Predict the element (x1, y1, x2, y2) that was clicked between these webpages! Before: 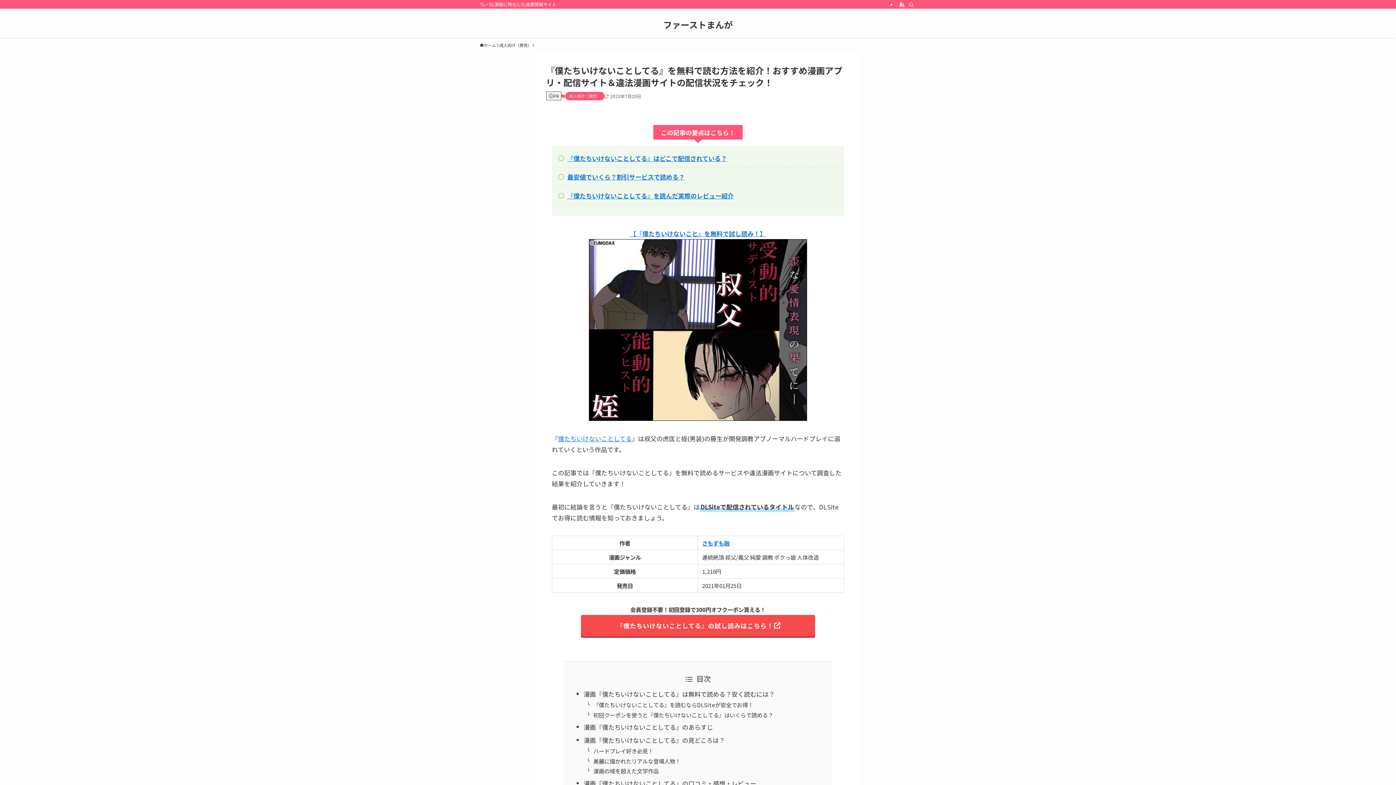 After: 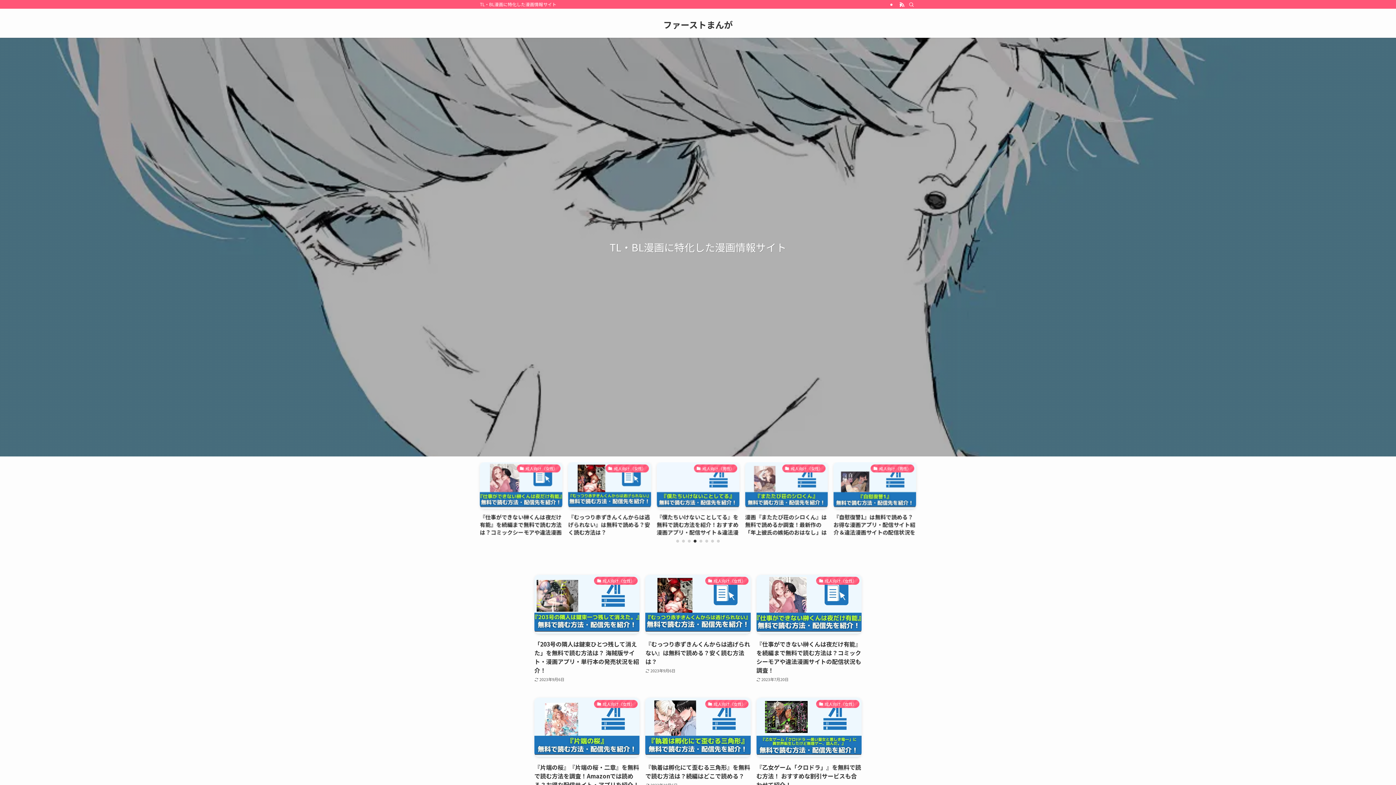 Action: label: ファーストまんが bbox: (663, 20, 732, 29)